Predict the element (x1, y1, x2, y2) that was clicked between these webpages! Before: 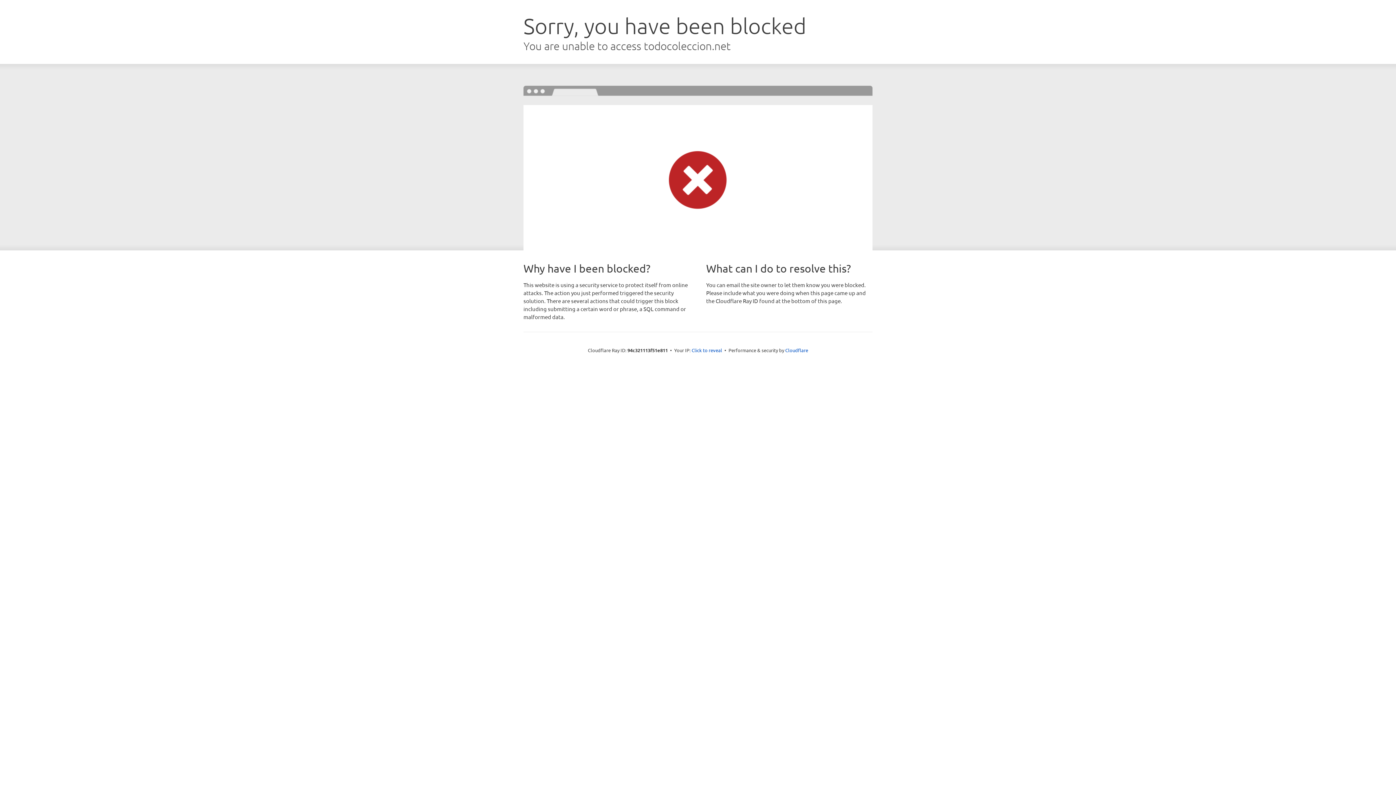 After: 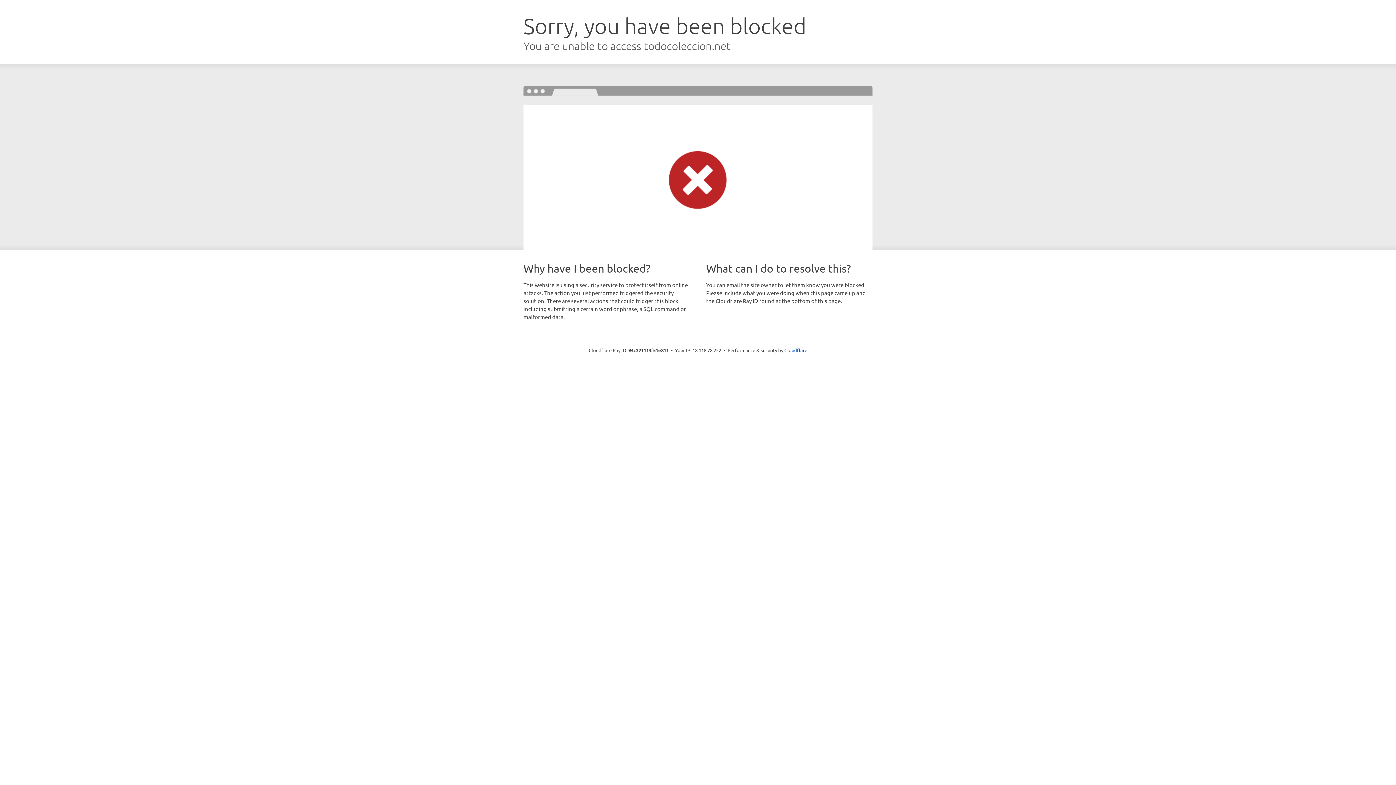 Action: bbox: (691, 346, 722, 353) label: Click to reveal